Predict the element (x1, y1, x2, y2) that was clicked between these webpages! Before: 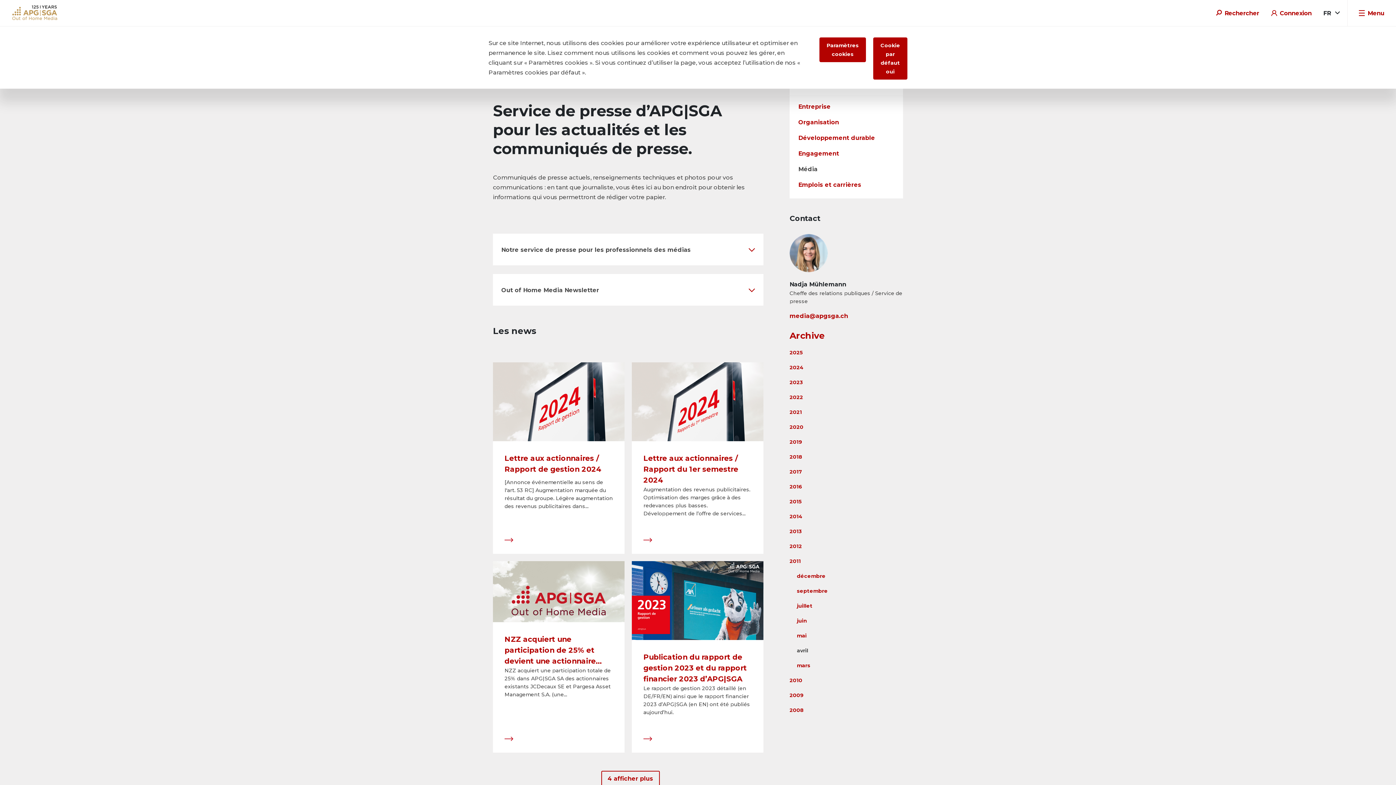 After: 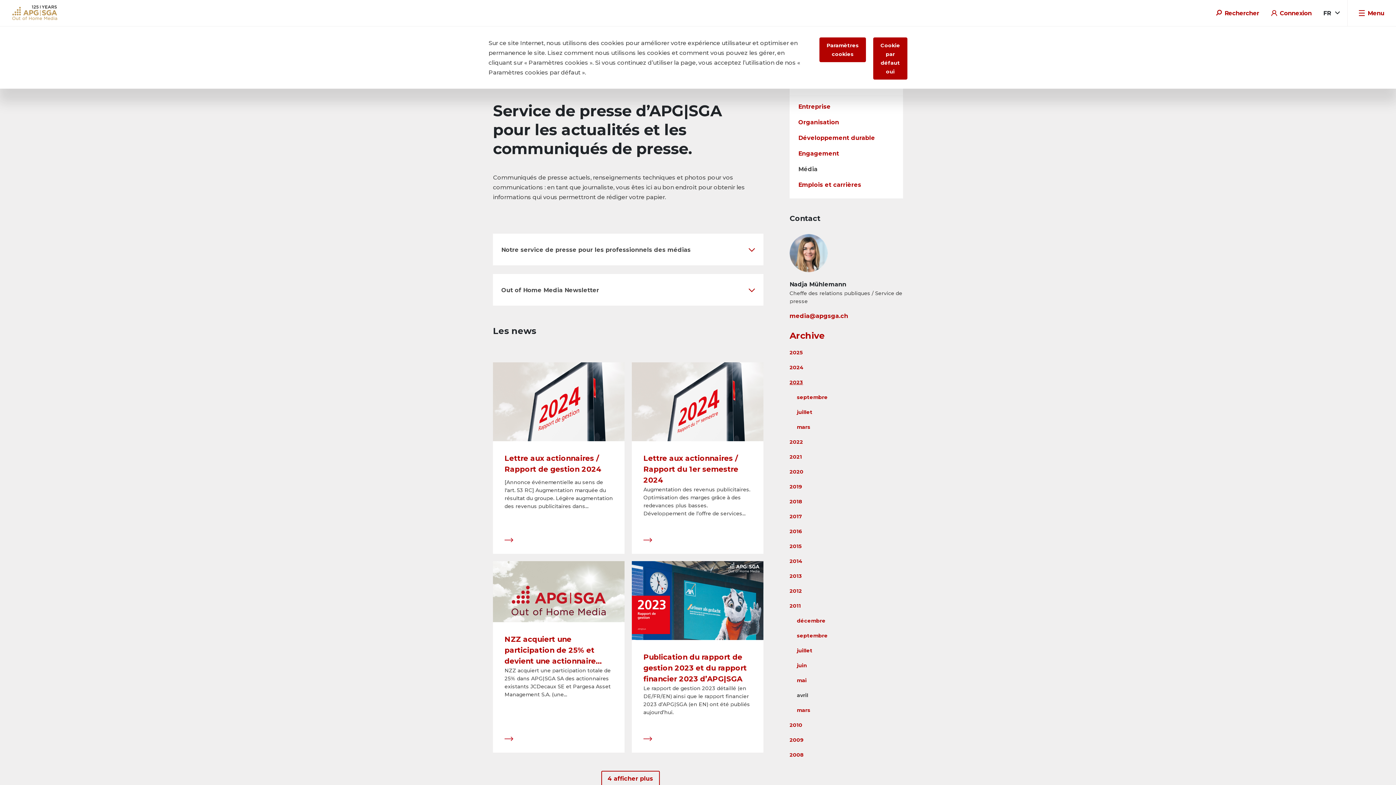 Action: label: 2023 bbox: (789, 379, 803, 385)